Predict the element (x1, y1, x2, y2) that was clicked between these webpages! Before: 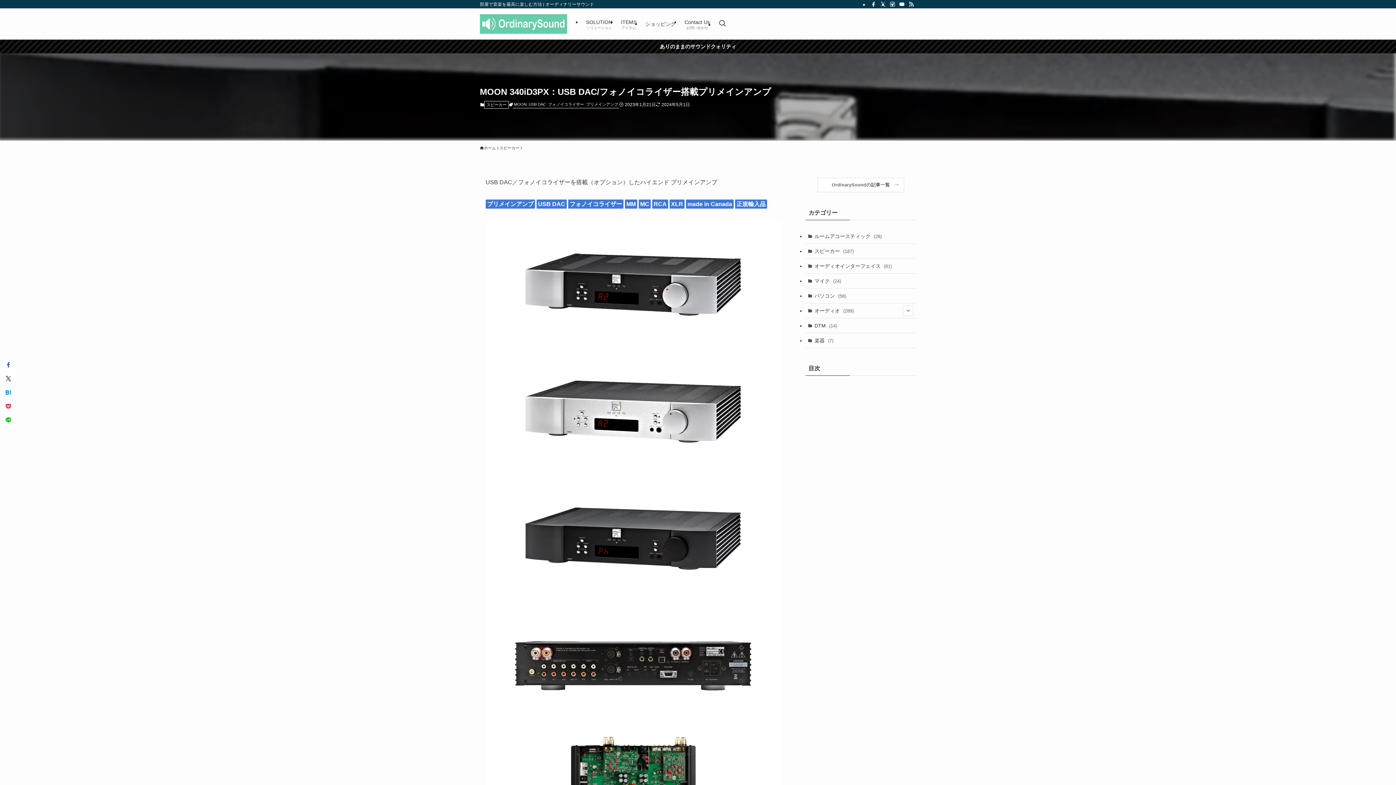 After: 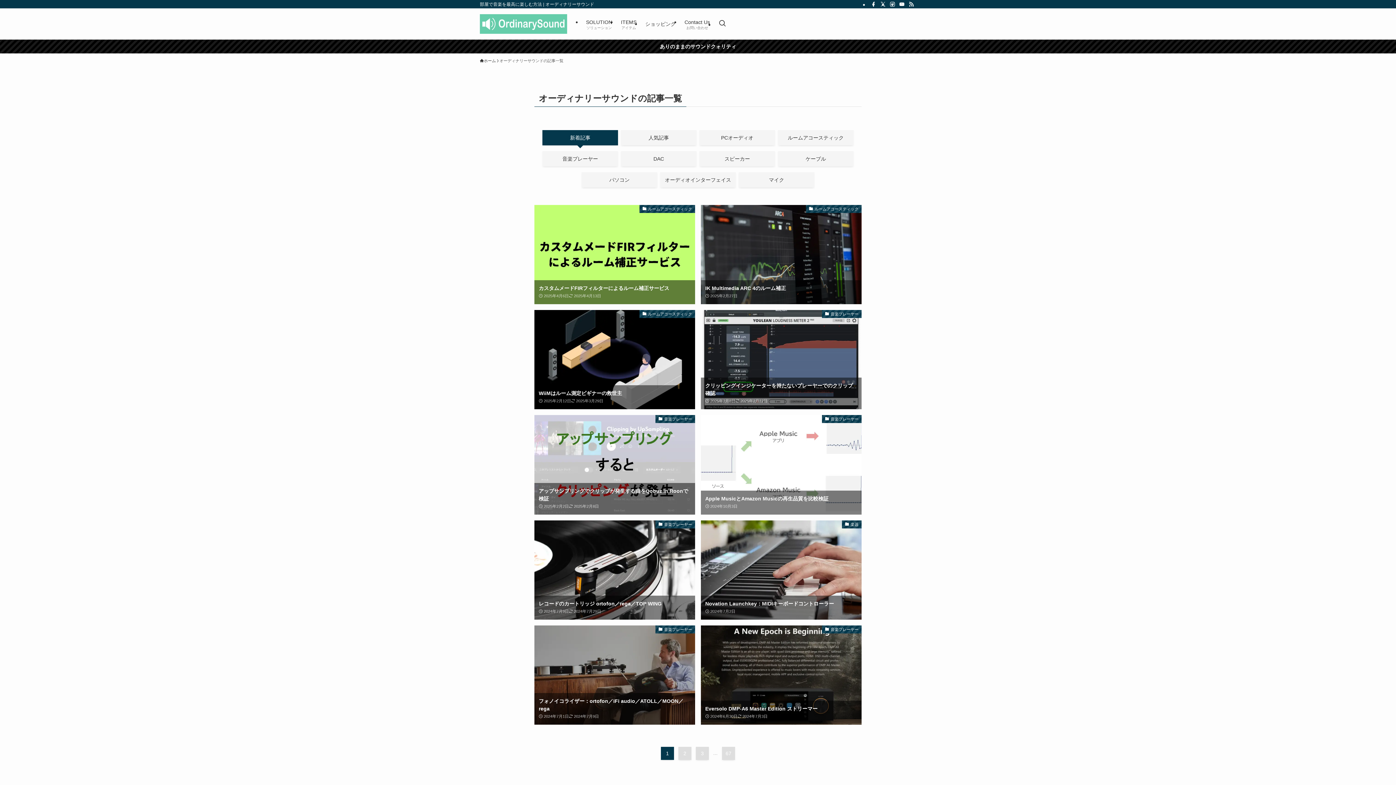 Action: label: OrdinarySoundの記事一覧 bbox: (818, 178, 903, 192)